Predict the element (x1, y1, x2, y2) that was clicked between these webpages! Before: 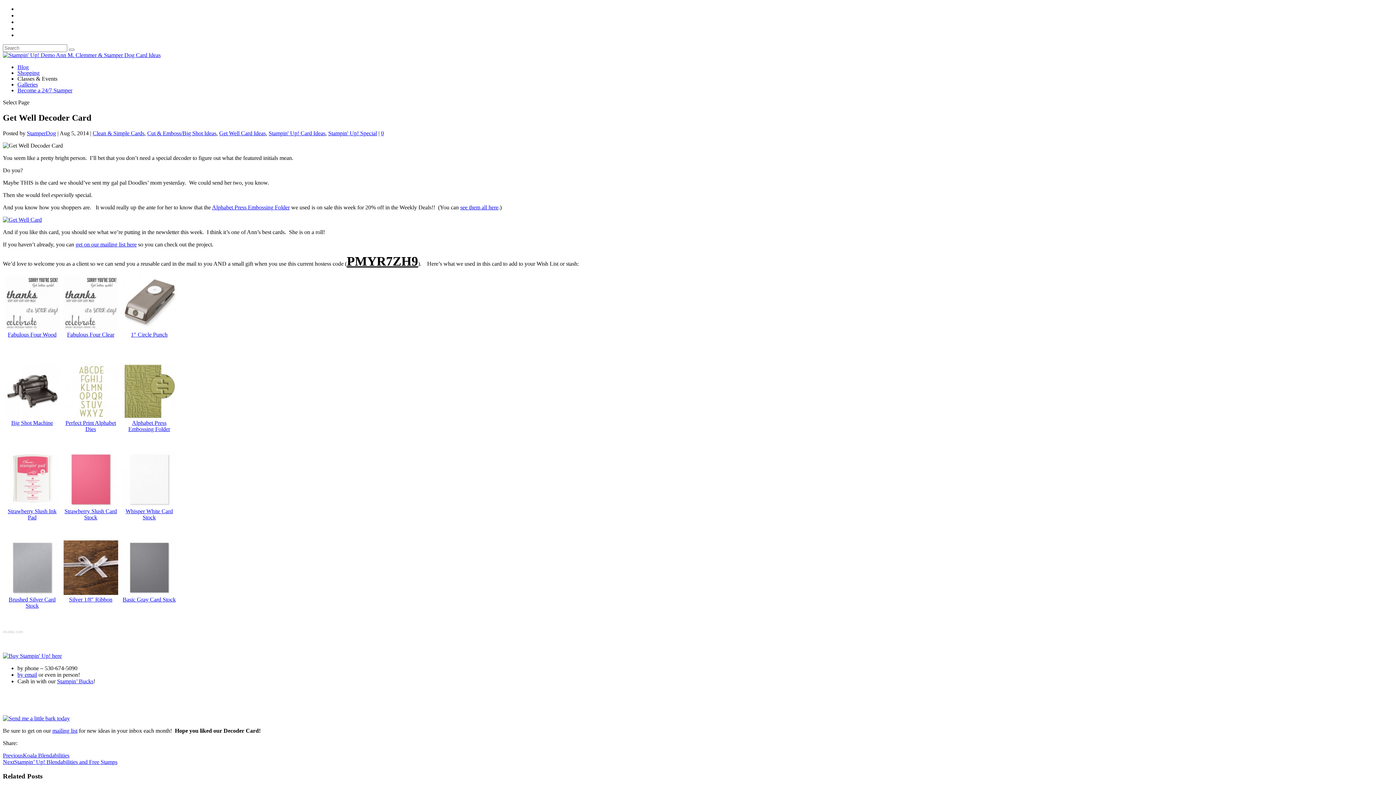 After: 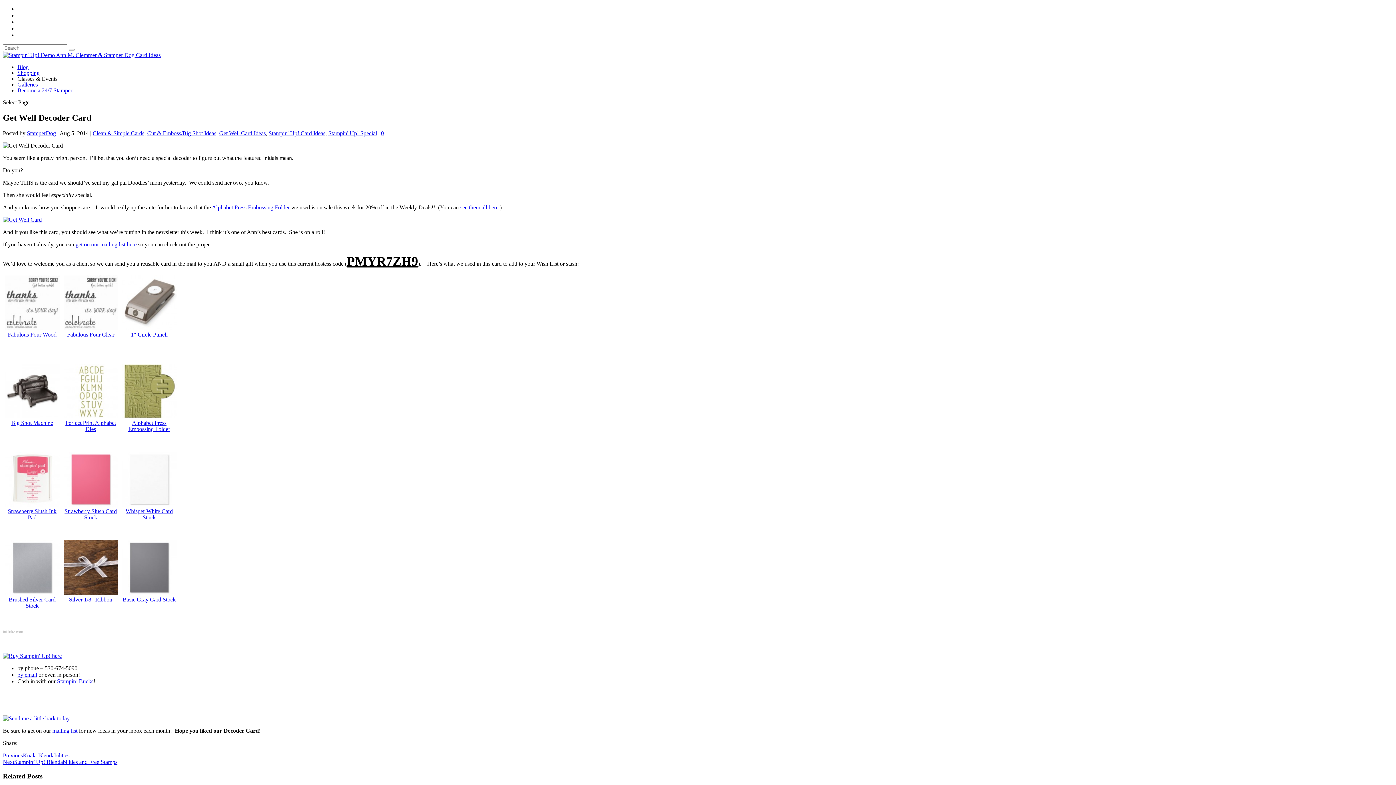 Action: bbox: (4, 501, 59, 507)